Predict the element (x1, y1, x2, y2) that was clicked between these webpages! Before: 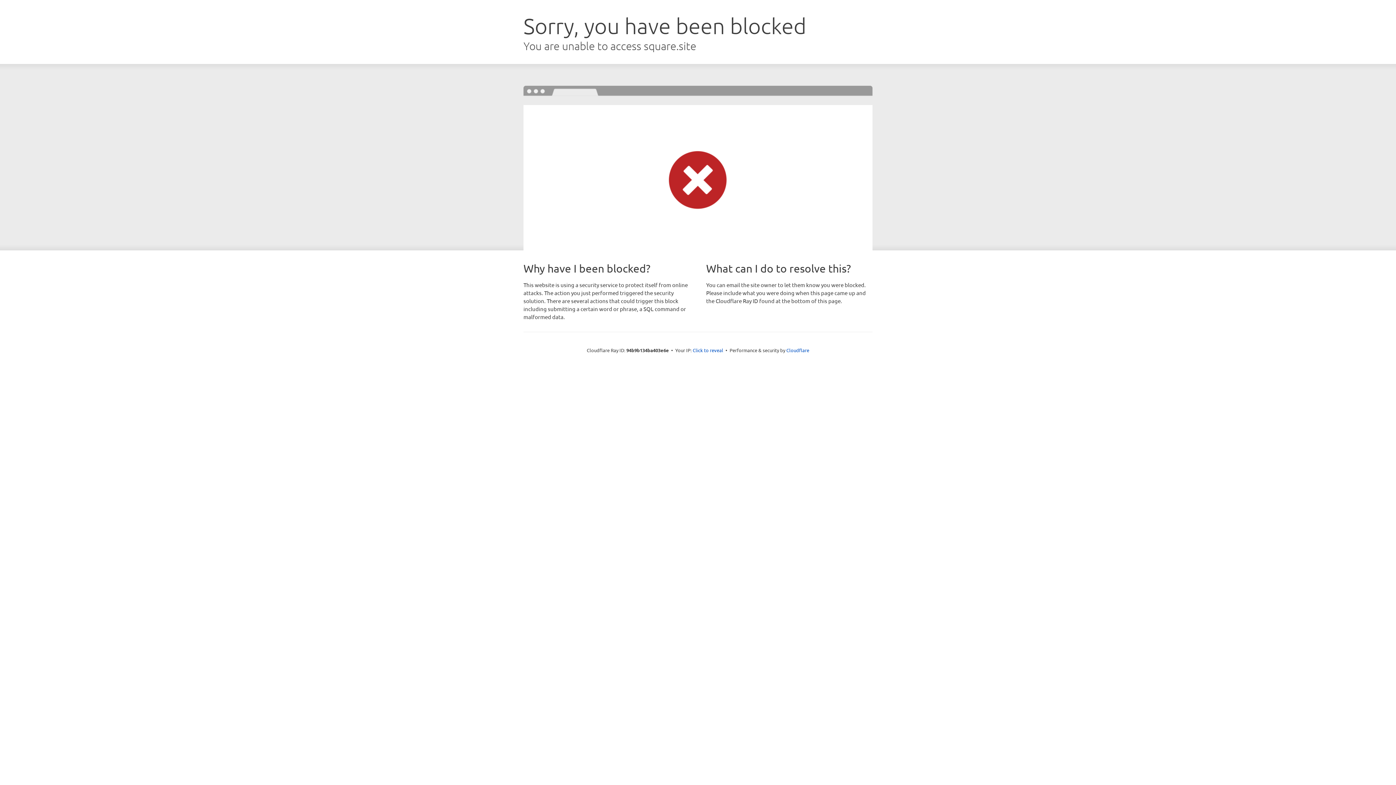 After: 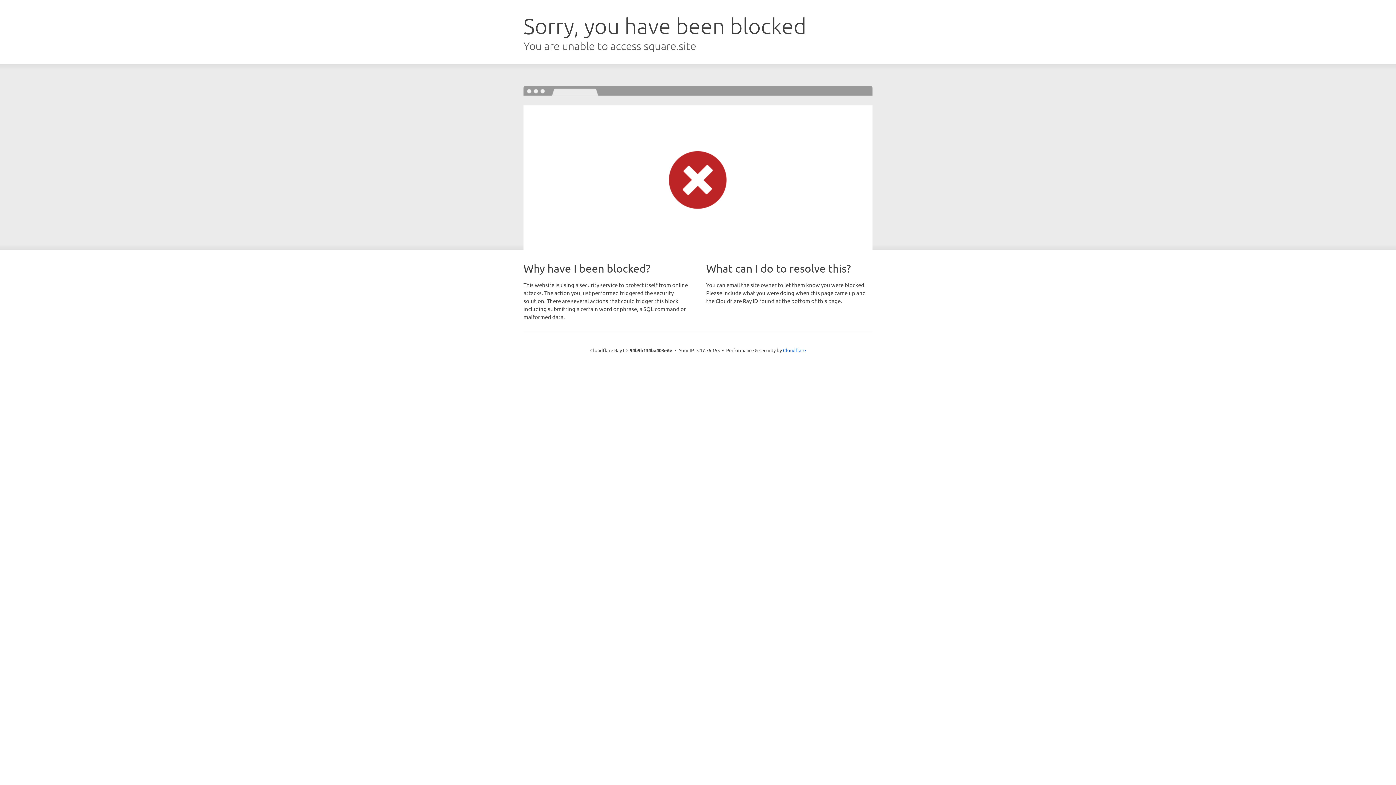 Action: label: Click to reveal bbox: (692, 346, 723, 353)